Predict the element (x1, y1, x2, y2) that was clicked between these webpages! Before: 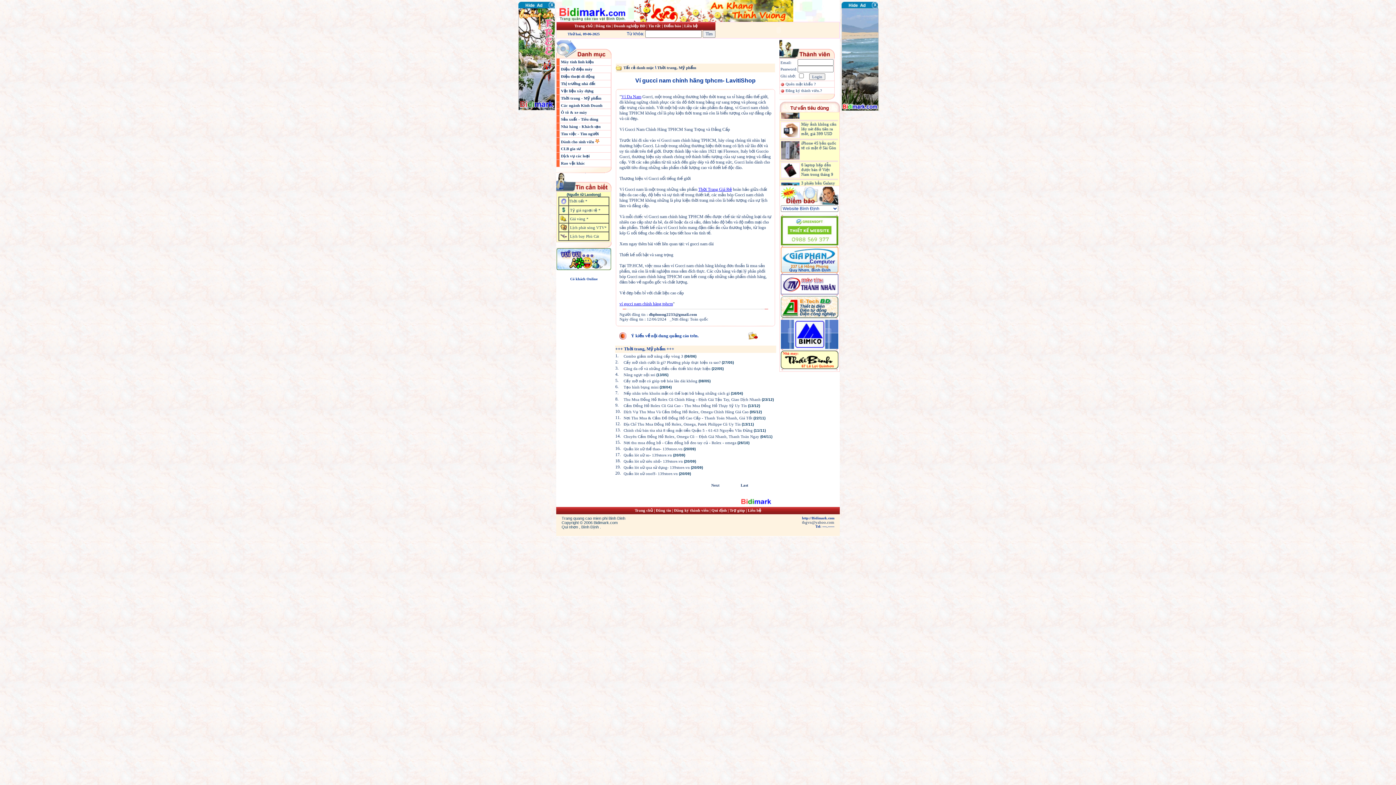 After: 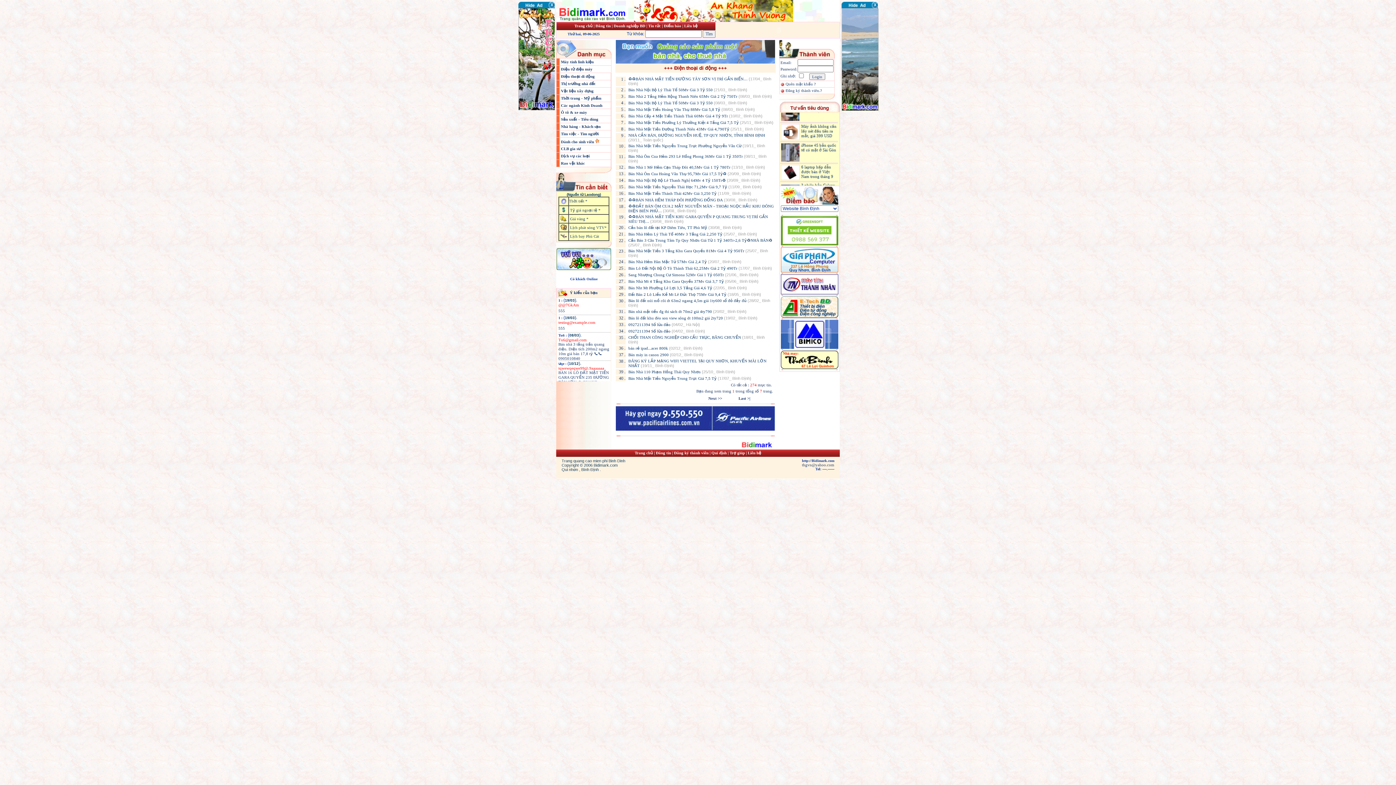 Action: bbox: (561, 74, 594, 78) label: Điện thoại di động